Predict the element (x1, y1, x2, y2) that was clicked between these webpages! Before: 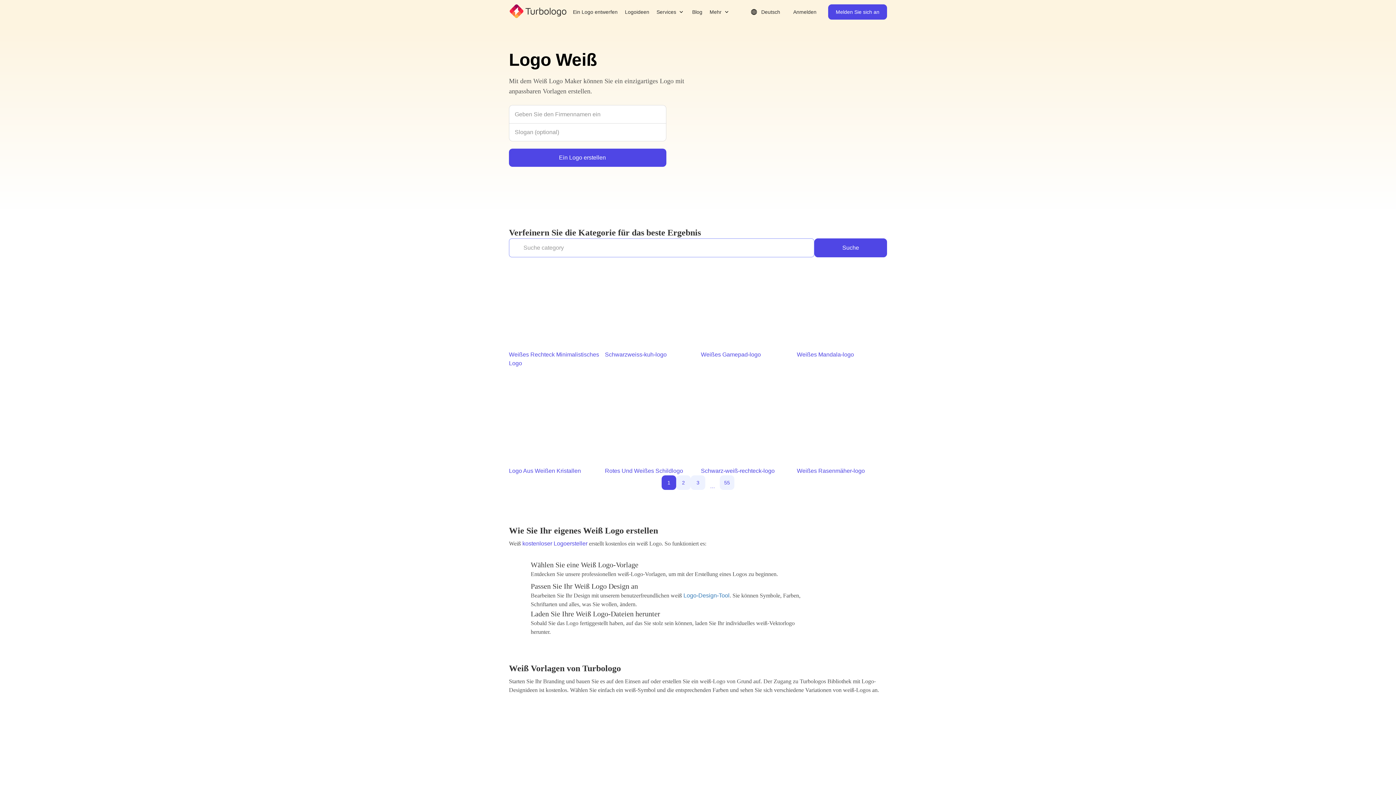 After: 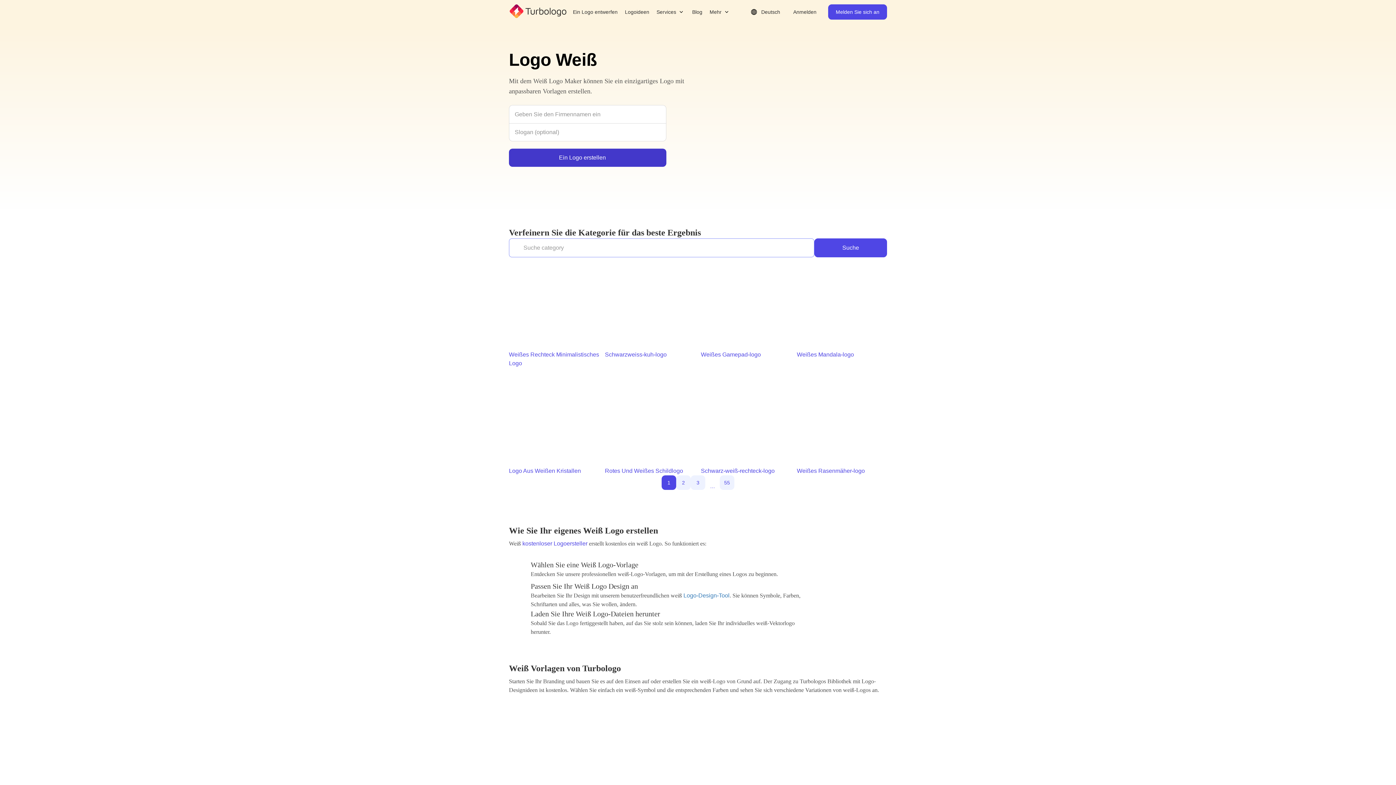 Action: label: Ein Logo erstellen bbox: (509, 148, 666, 166)